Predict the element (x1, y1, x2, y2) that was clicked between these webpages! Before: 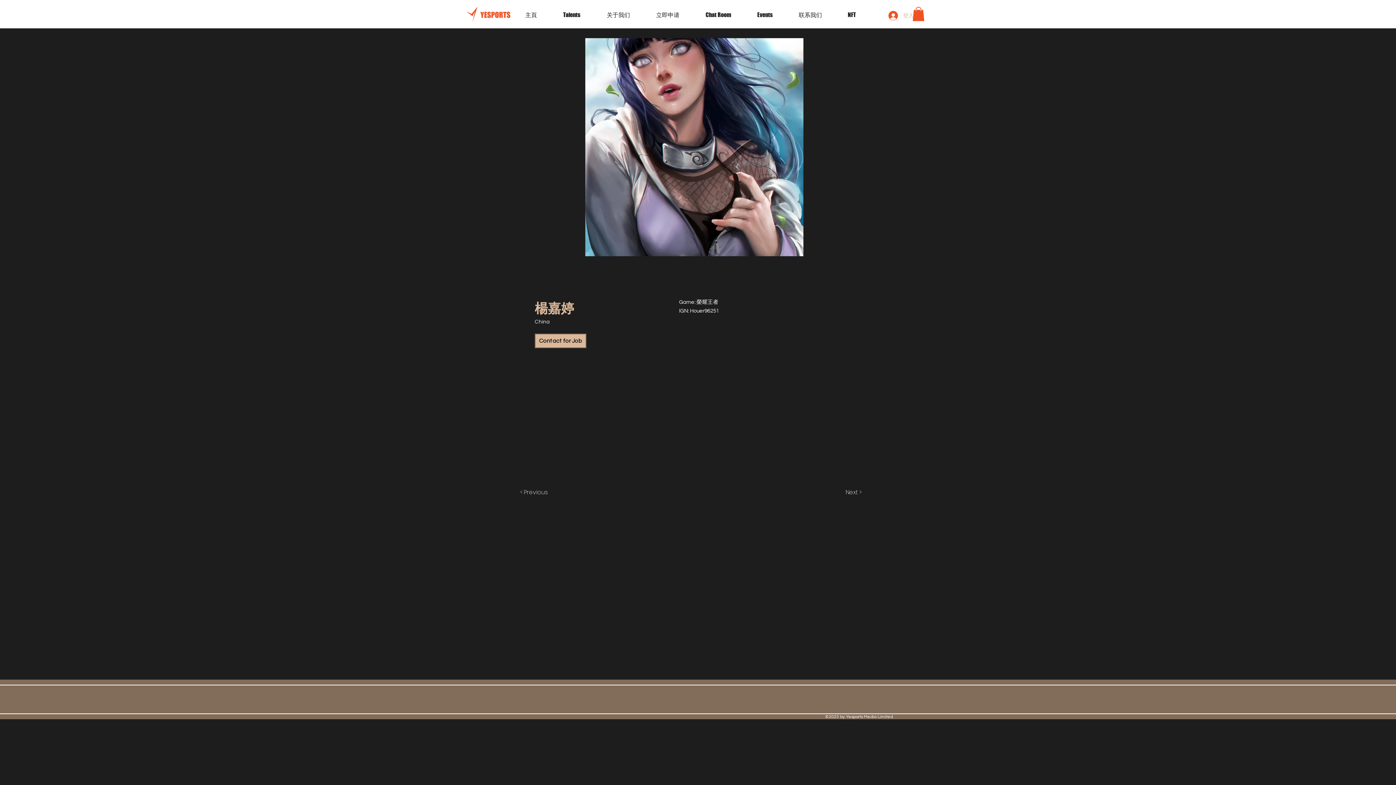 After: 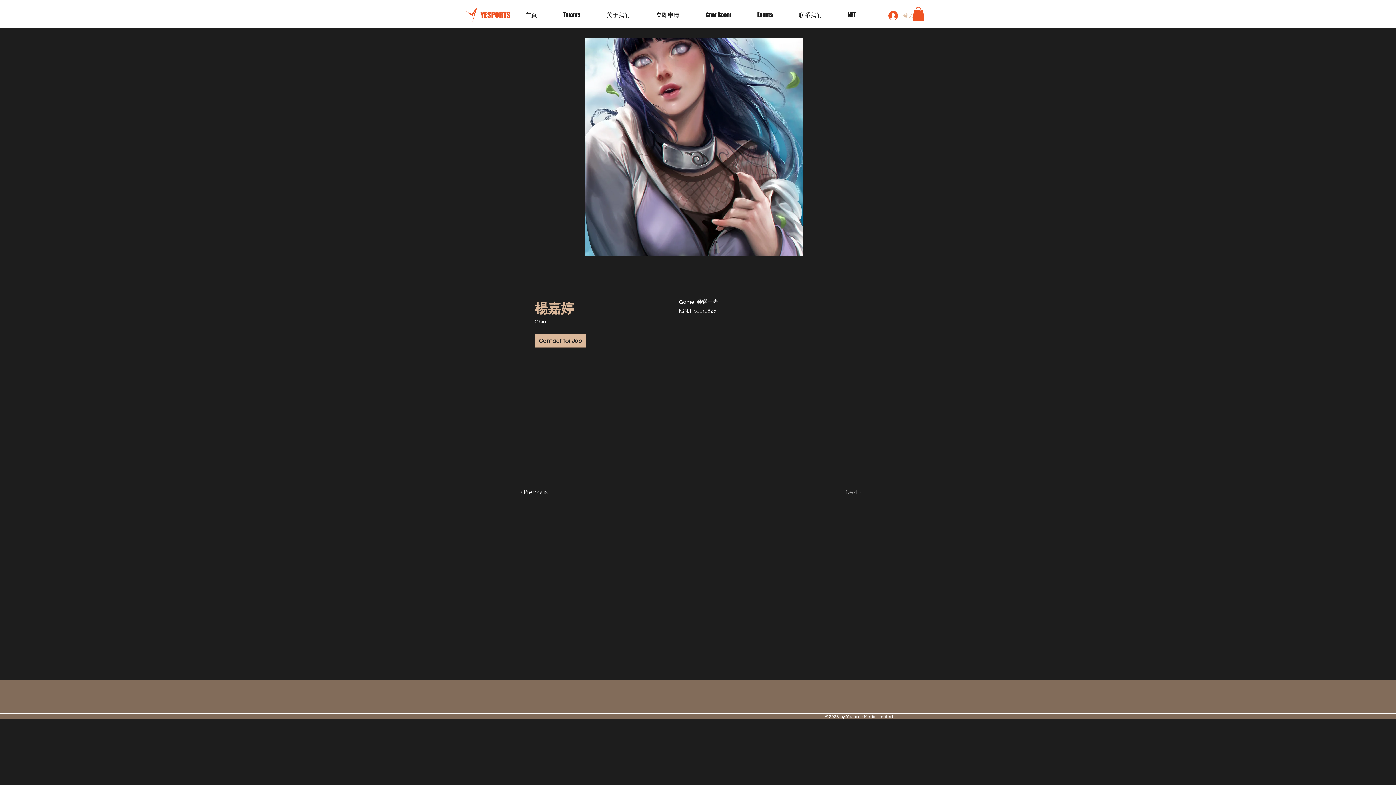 Action: bbox: (845, 485, 877, 500) label: Next  >